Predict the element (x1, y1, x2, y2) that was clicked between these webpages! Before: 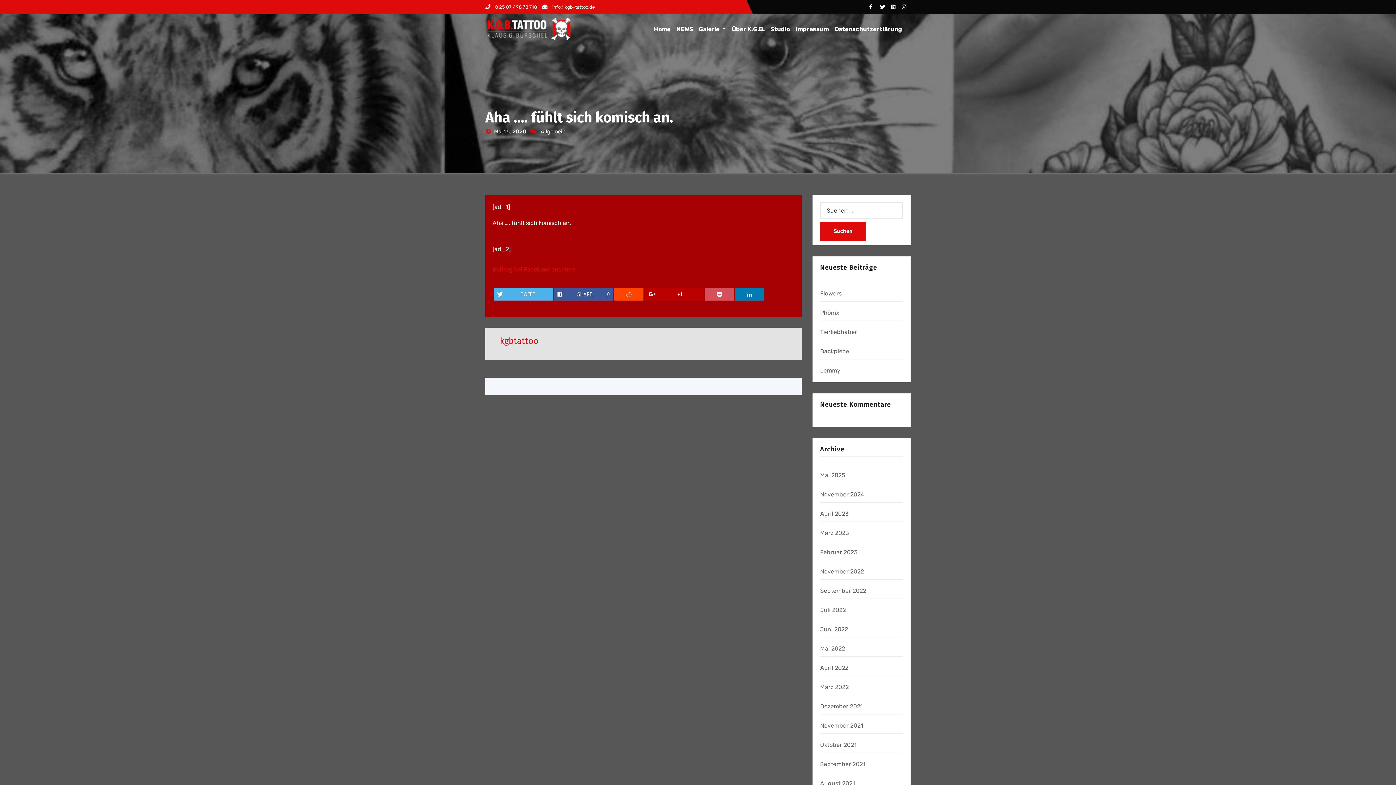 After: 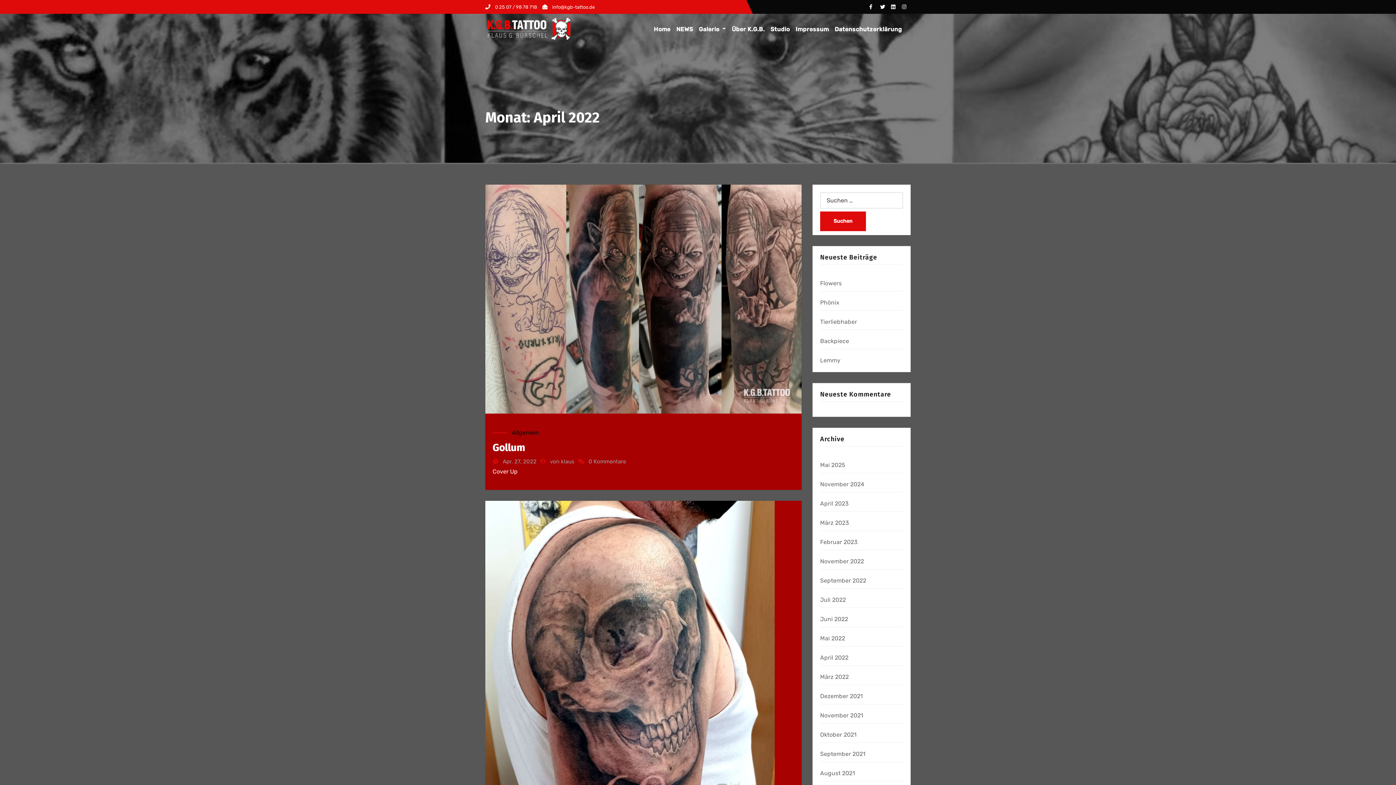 Action: bbox: (820, 664, 848, 671) label: April 2022